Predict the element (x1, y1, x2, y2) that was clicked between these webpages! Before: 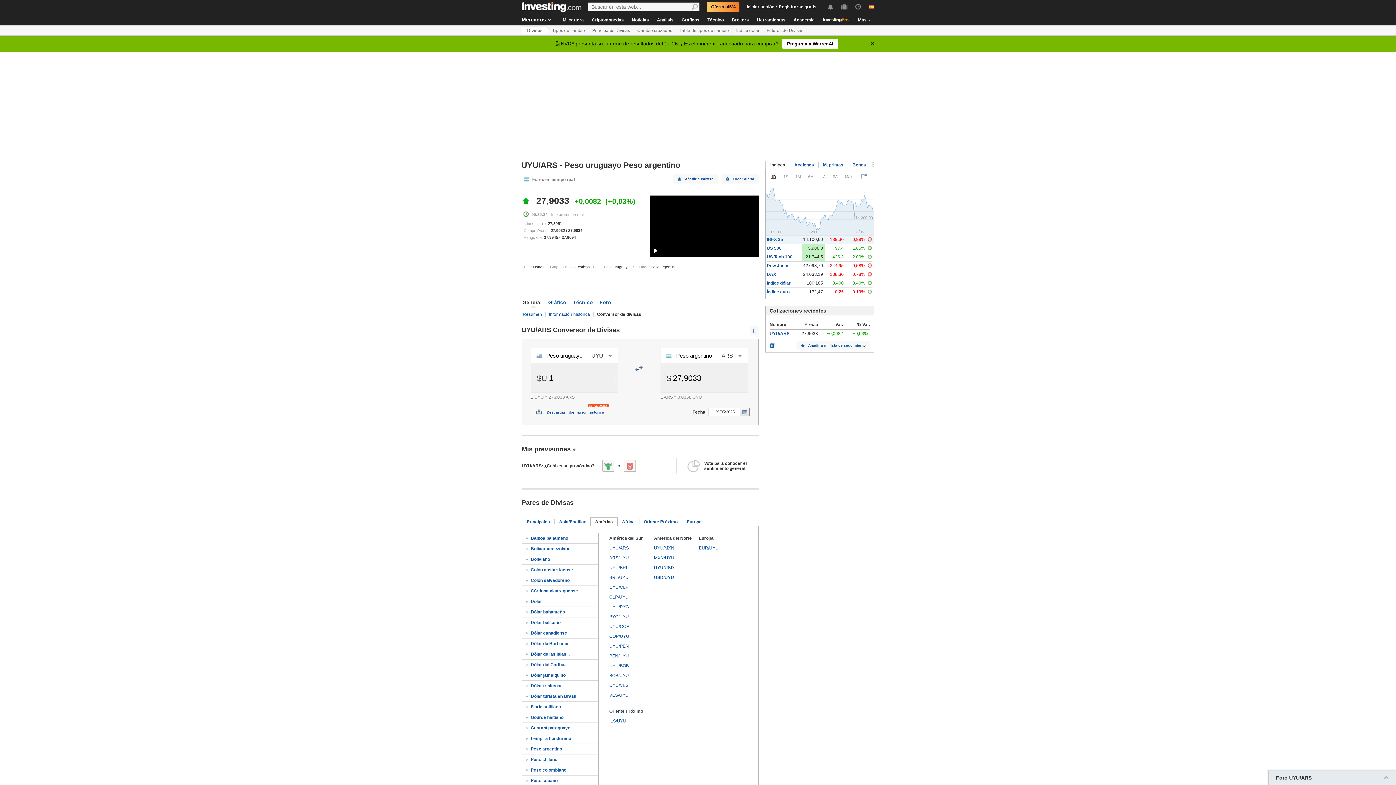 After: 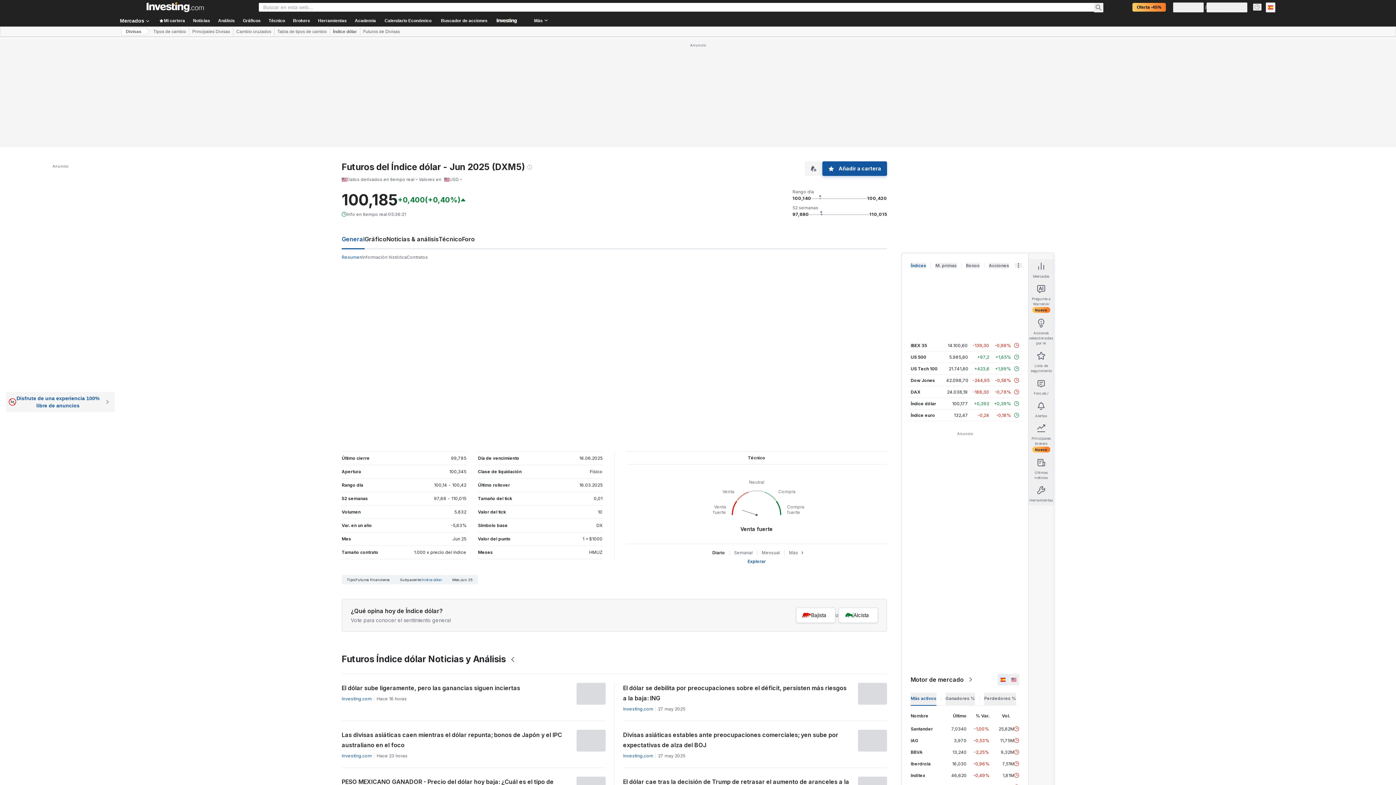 Action: label: Índice dólar bbox: (766, 280, 790, 285)